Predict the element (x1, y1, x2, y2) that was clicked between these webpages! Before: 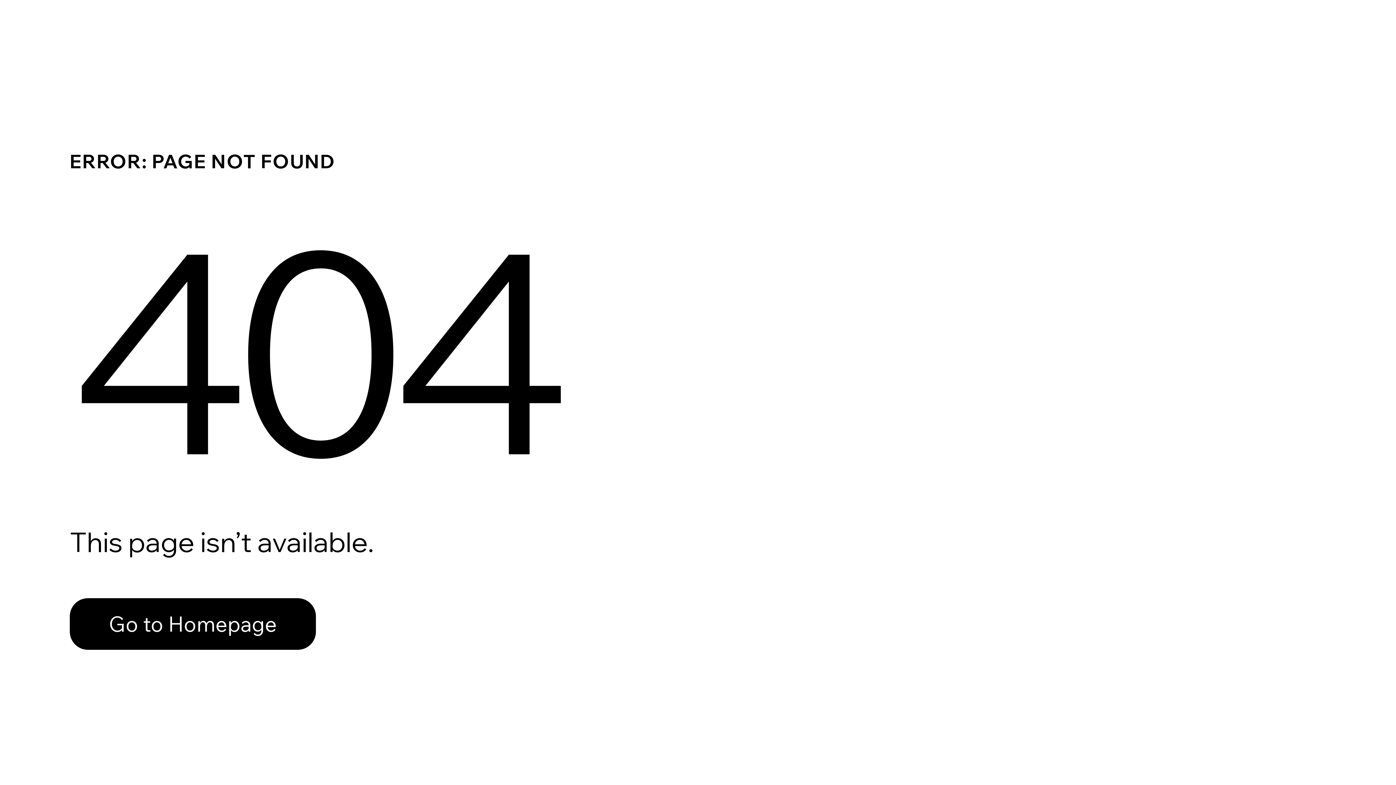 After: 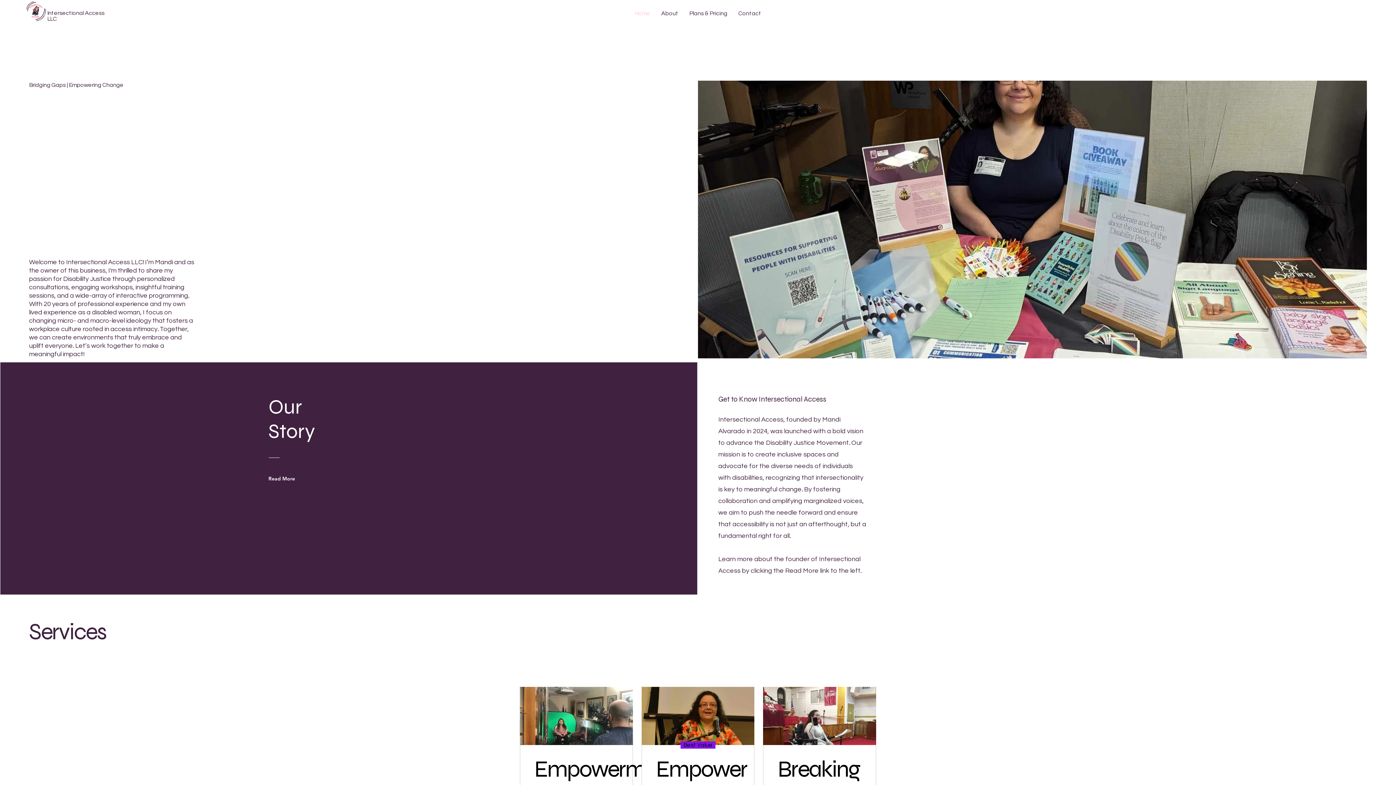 Action: label: Go to Homepage bbox: (69, 582, 768, 659)